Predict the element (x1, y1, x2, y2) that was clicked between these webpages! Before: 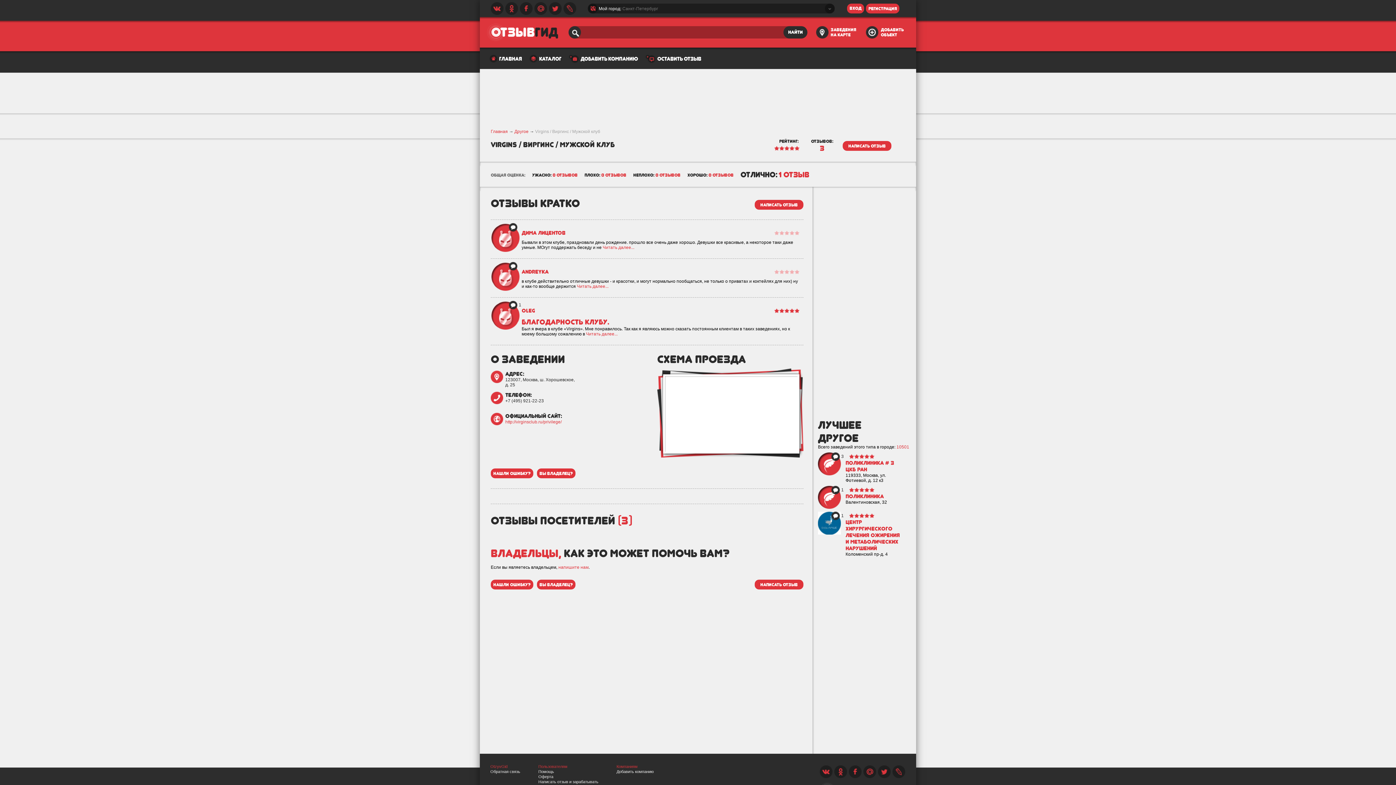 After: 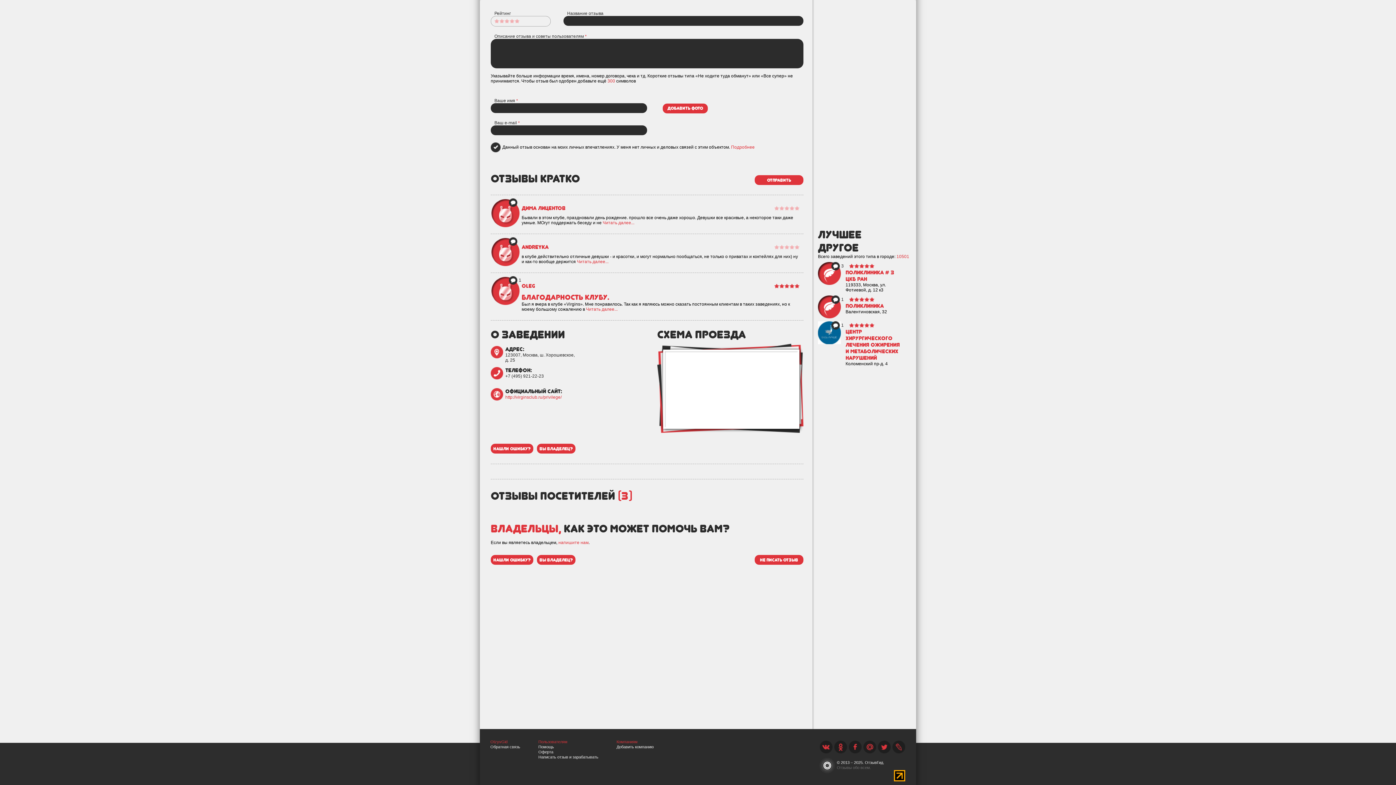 Action: bbox: (754, 200, 803, 209) label: написать отзыв